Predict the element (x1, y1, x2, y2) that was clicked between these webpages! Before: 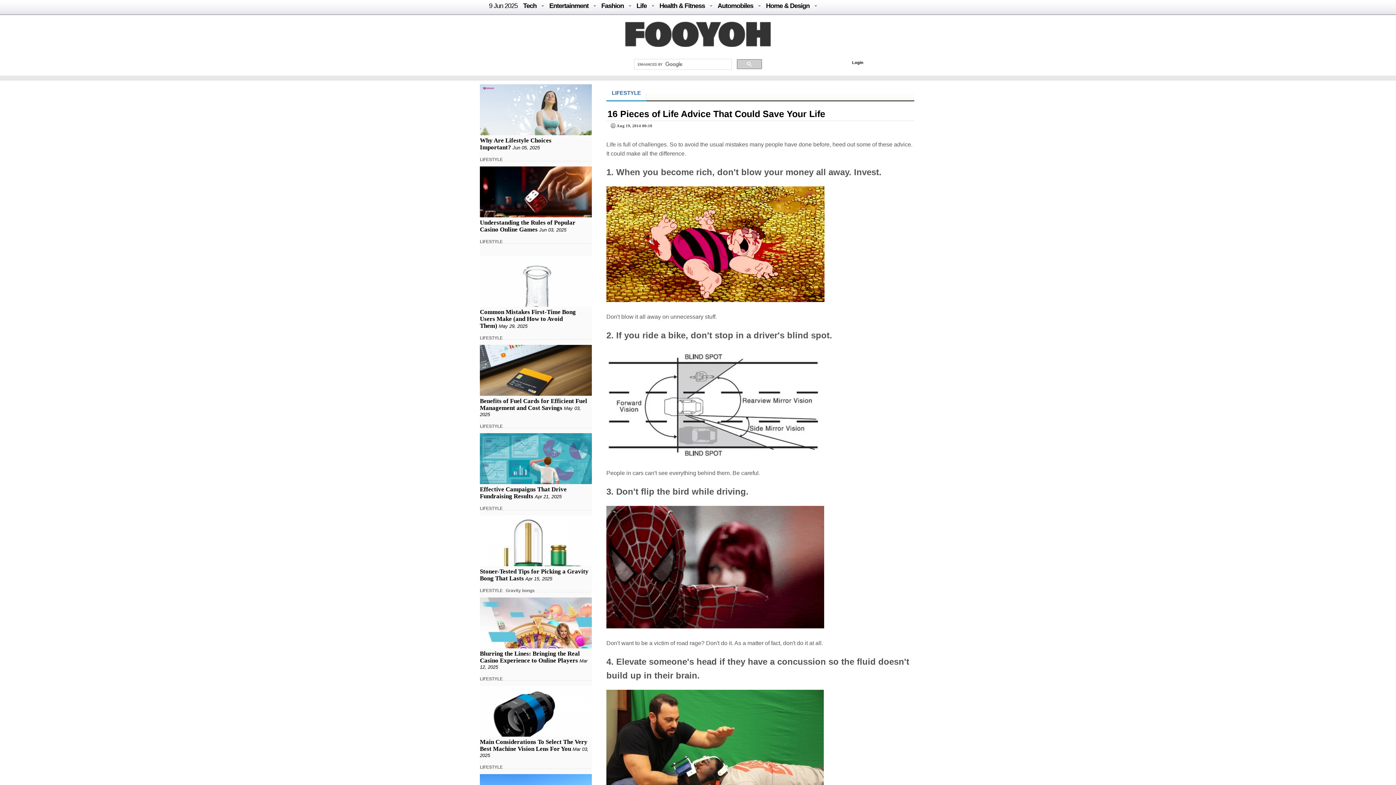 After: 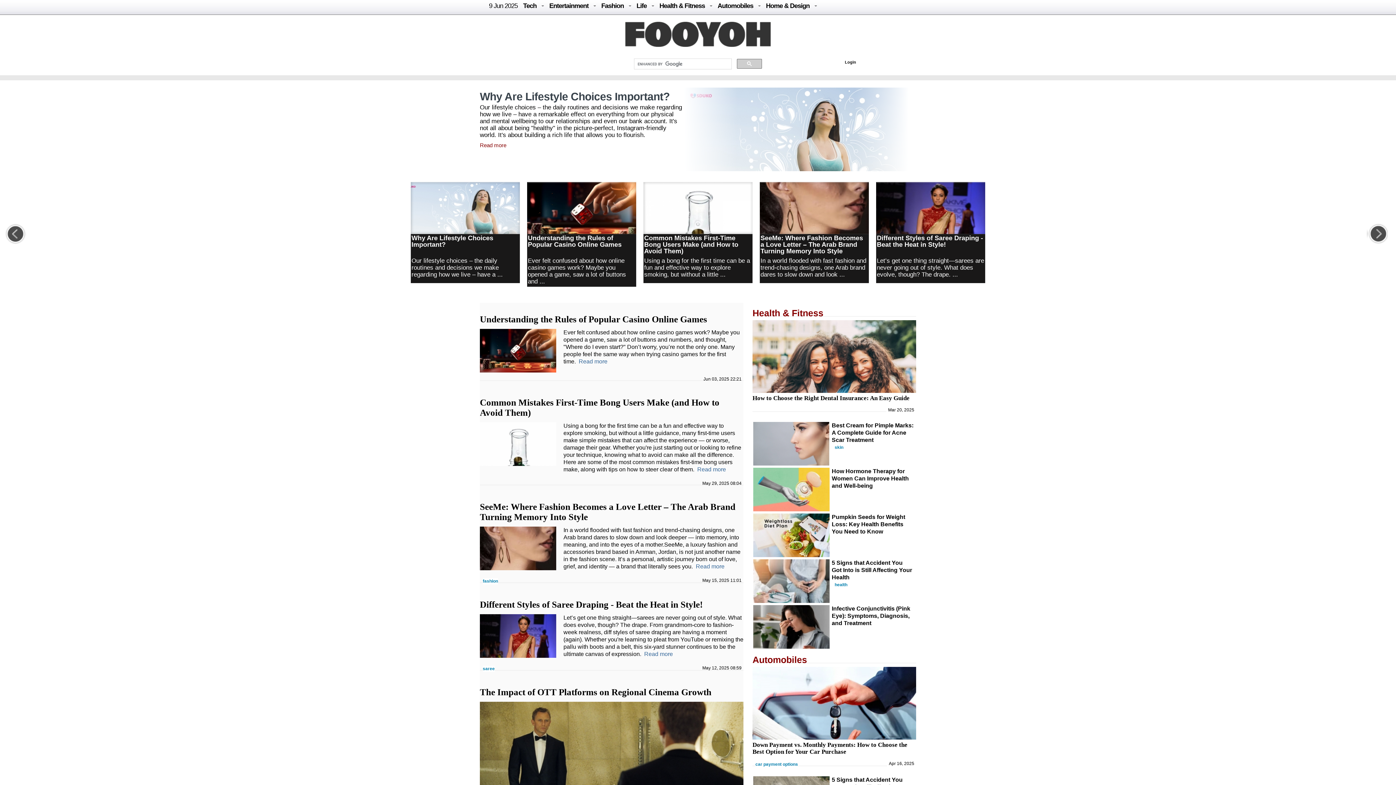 Action: bbox: (489, 2, 517, 9) label: 9 Jun 2025